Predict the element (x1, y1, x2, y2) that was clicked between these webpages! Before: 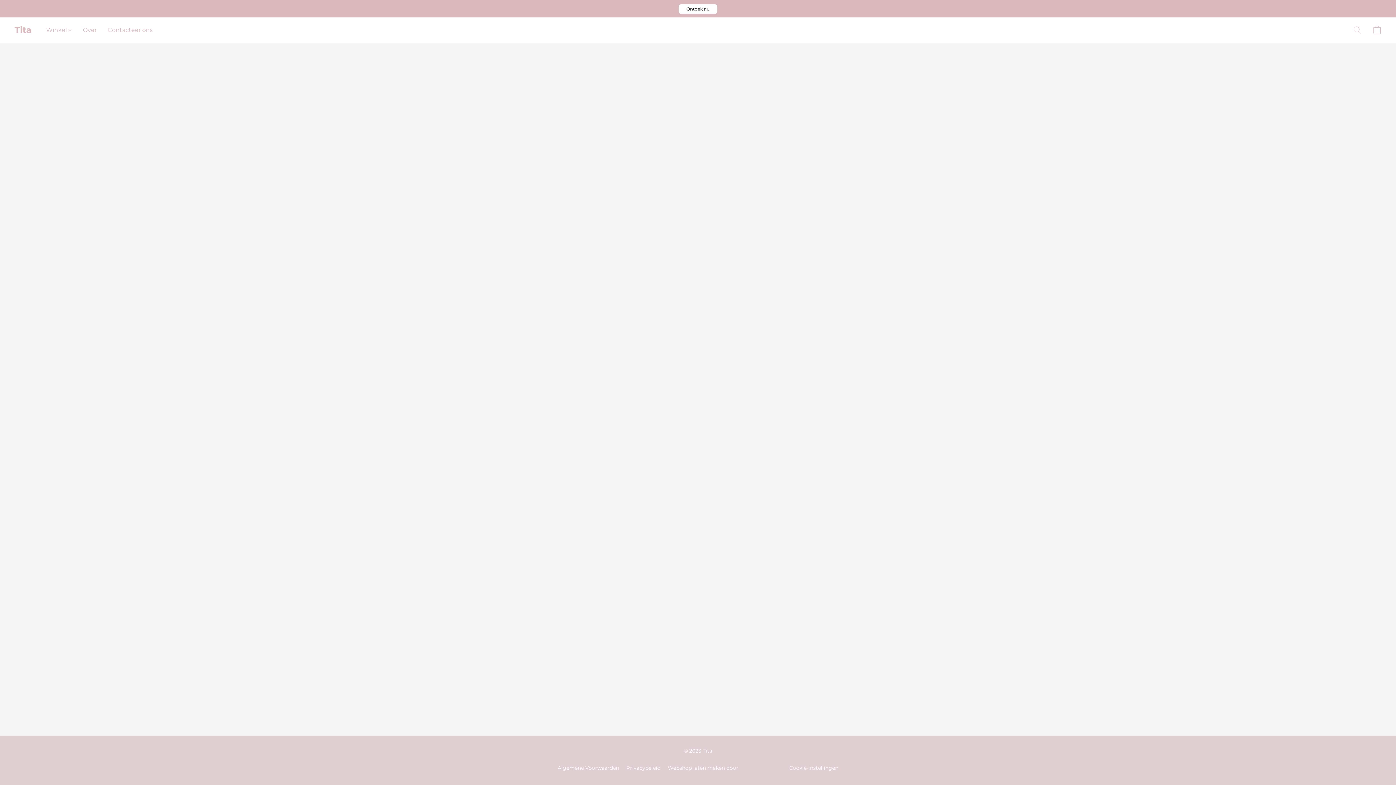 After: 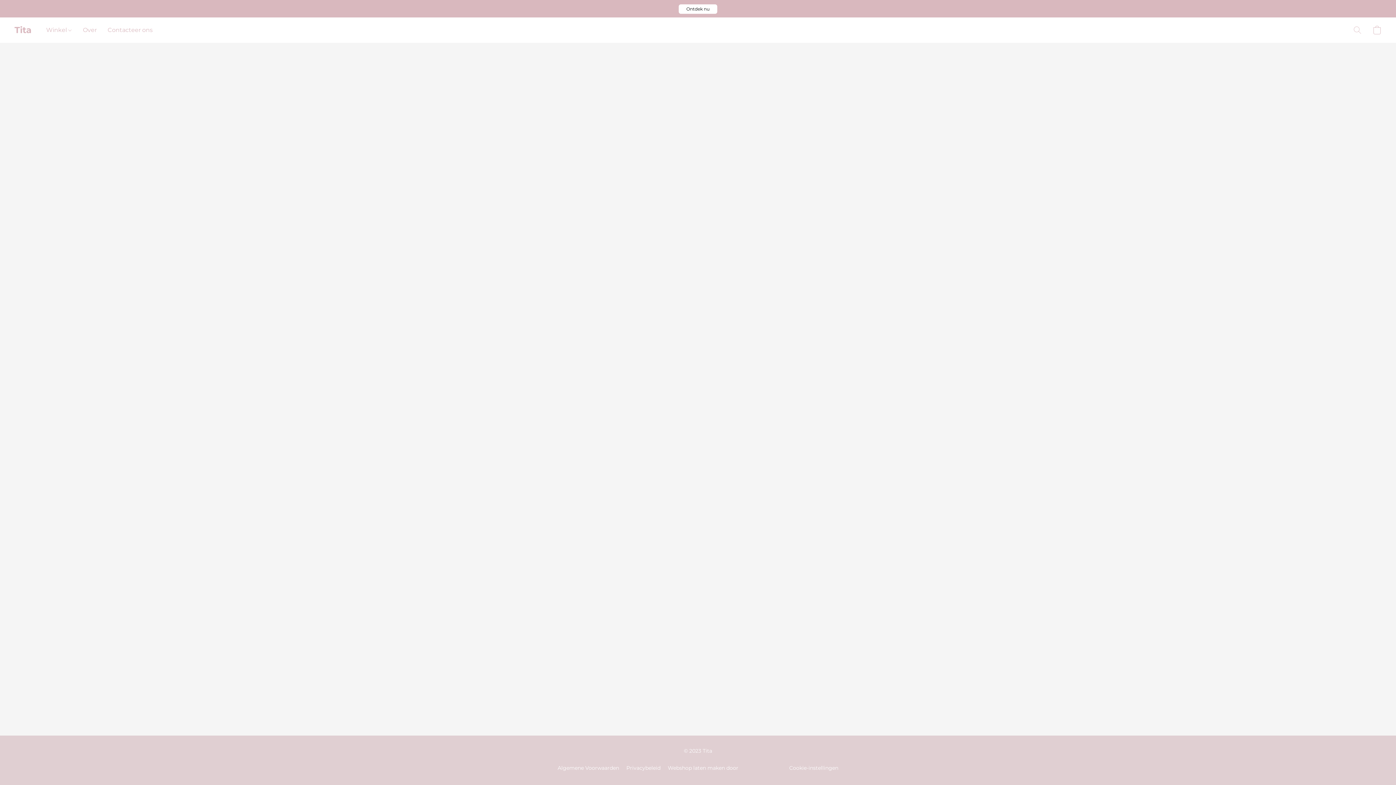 Action: bbox: (46, 23, 77, 37) label: Winkel